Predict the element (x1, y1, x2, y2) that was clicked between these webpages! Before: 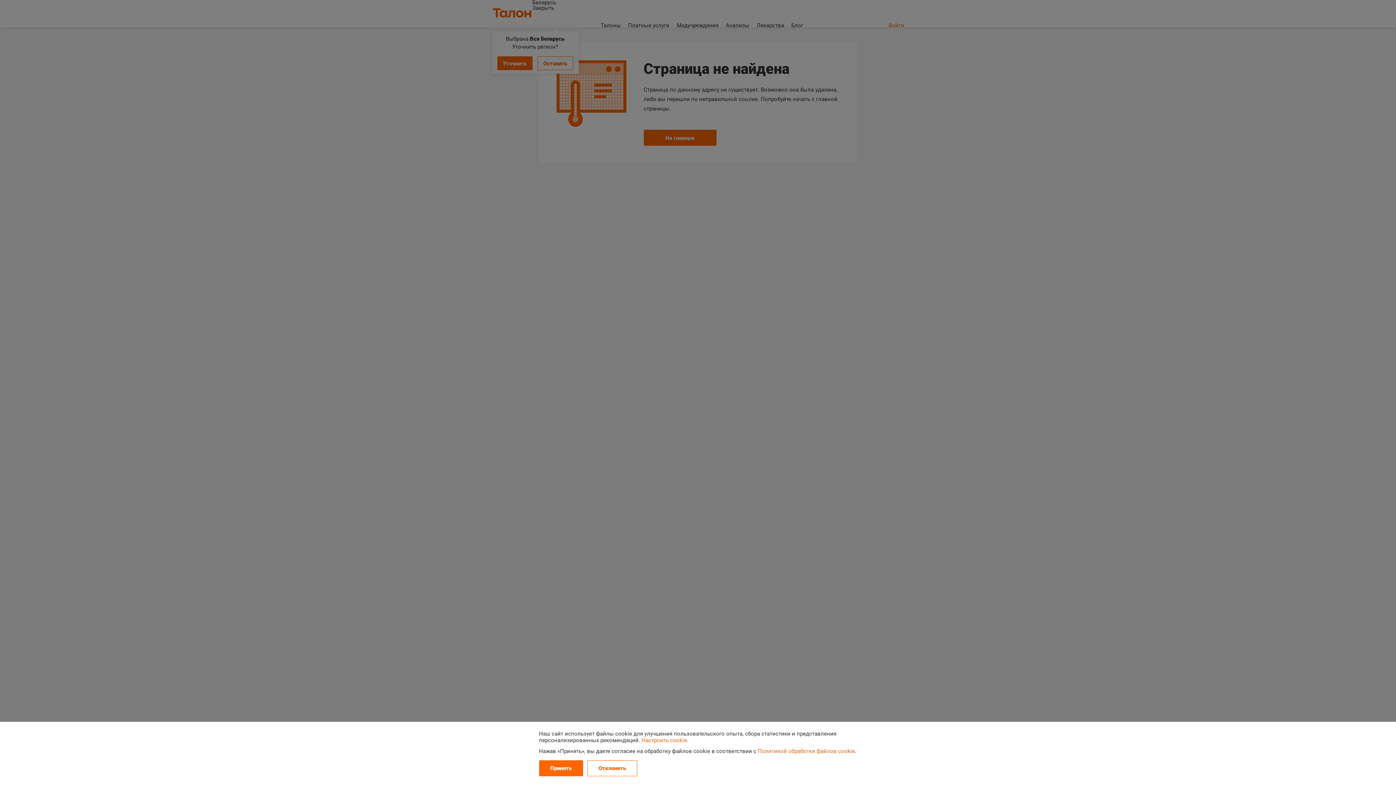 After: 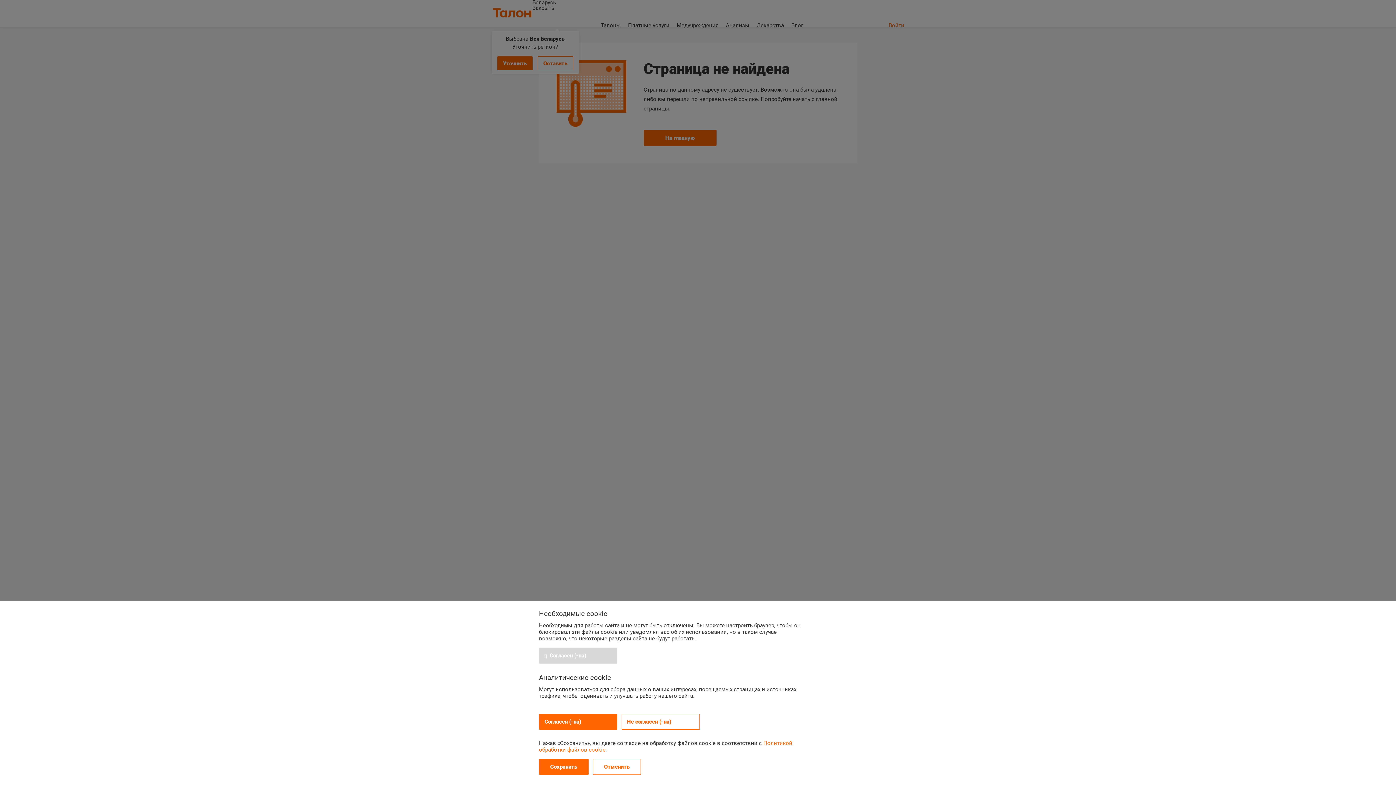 Action: label: Настроить cookie bbox: (641, 737, 687, 744)